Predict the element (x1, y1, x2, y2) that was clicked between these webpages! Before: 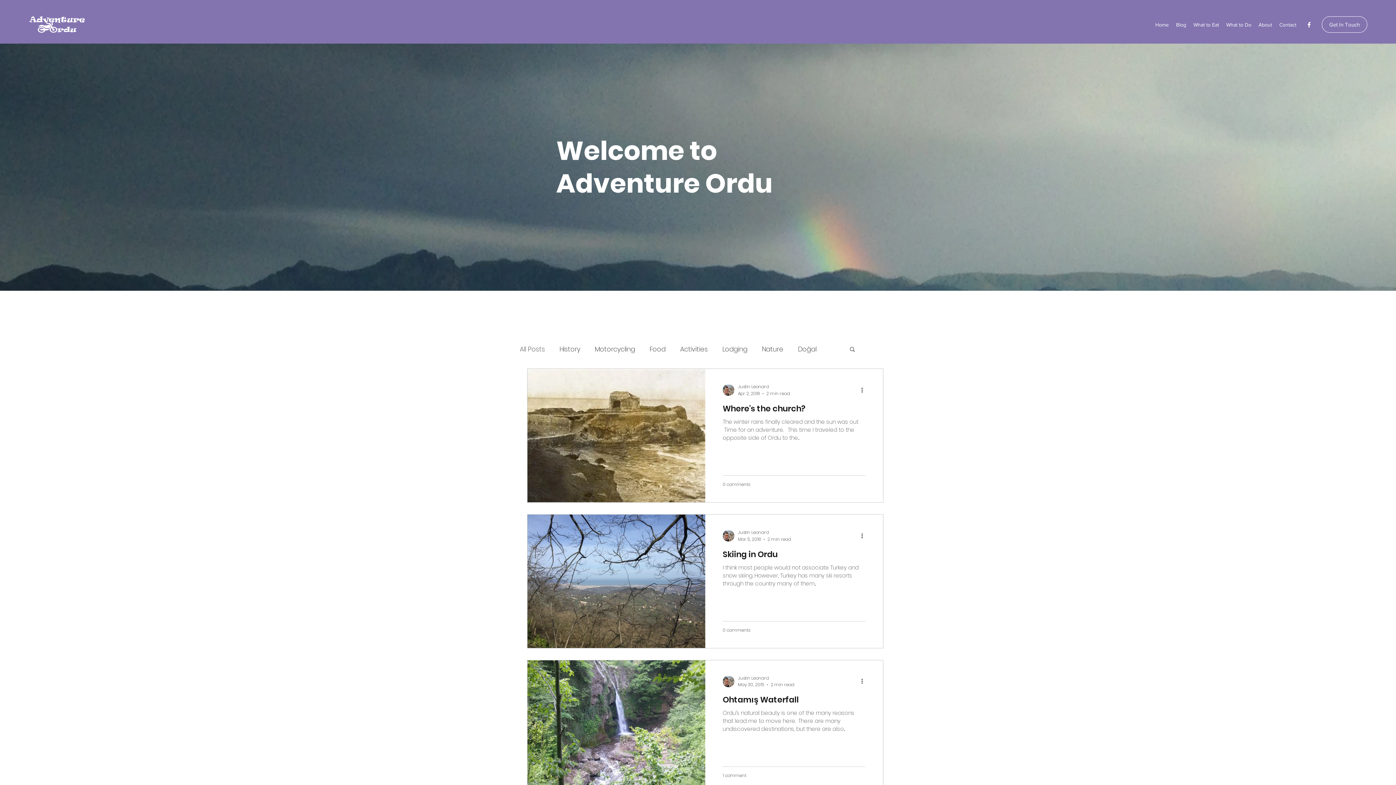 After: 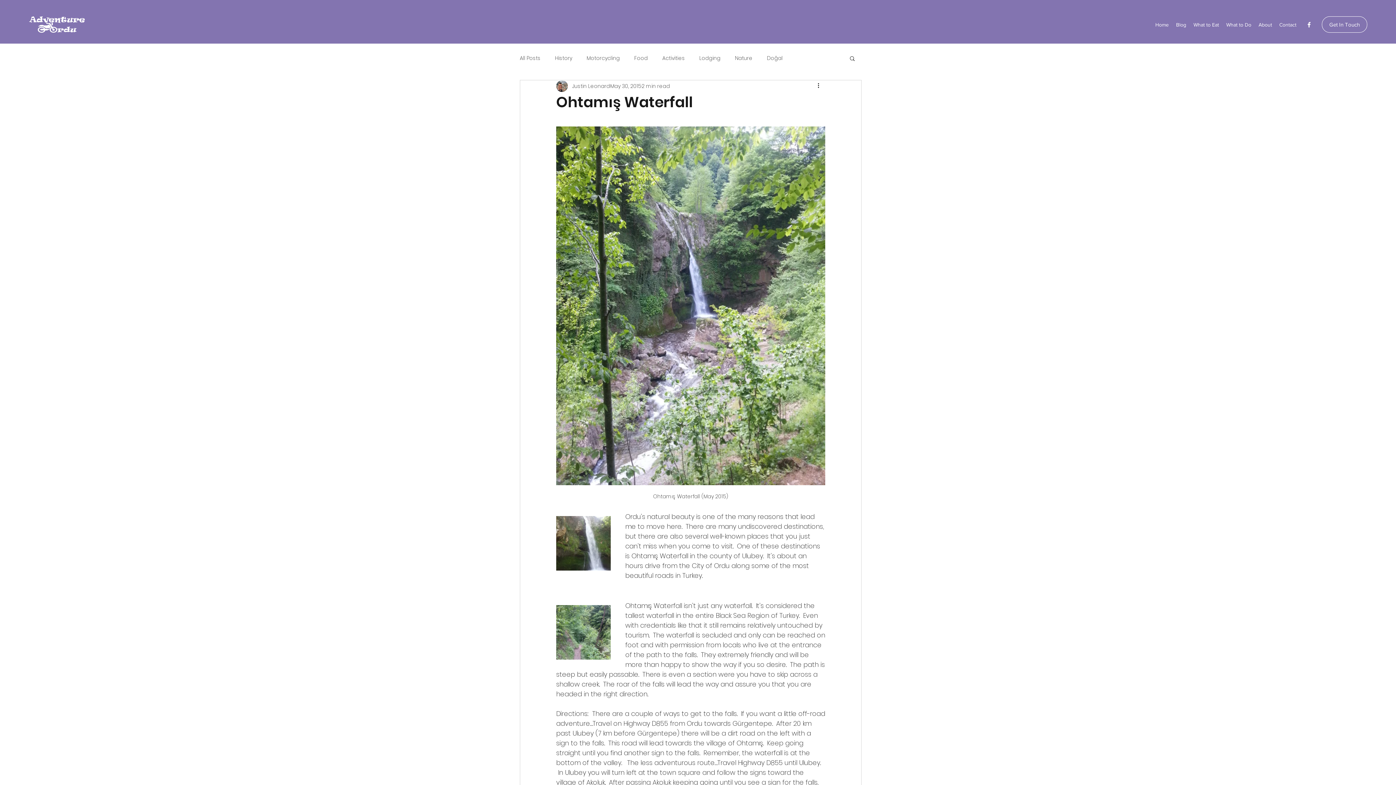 Action: label: Ohtamış Waterfall bbox: (722, 695, 865, 709)